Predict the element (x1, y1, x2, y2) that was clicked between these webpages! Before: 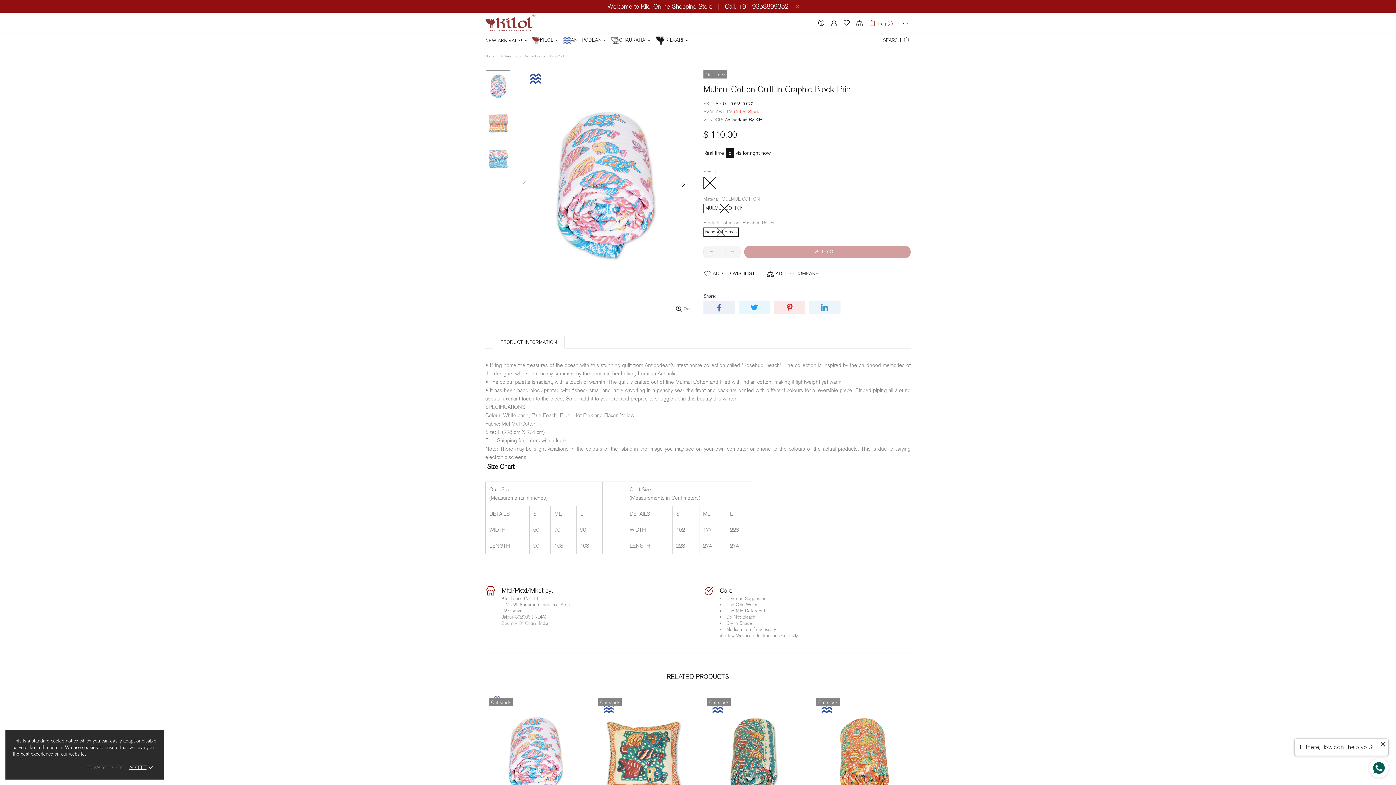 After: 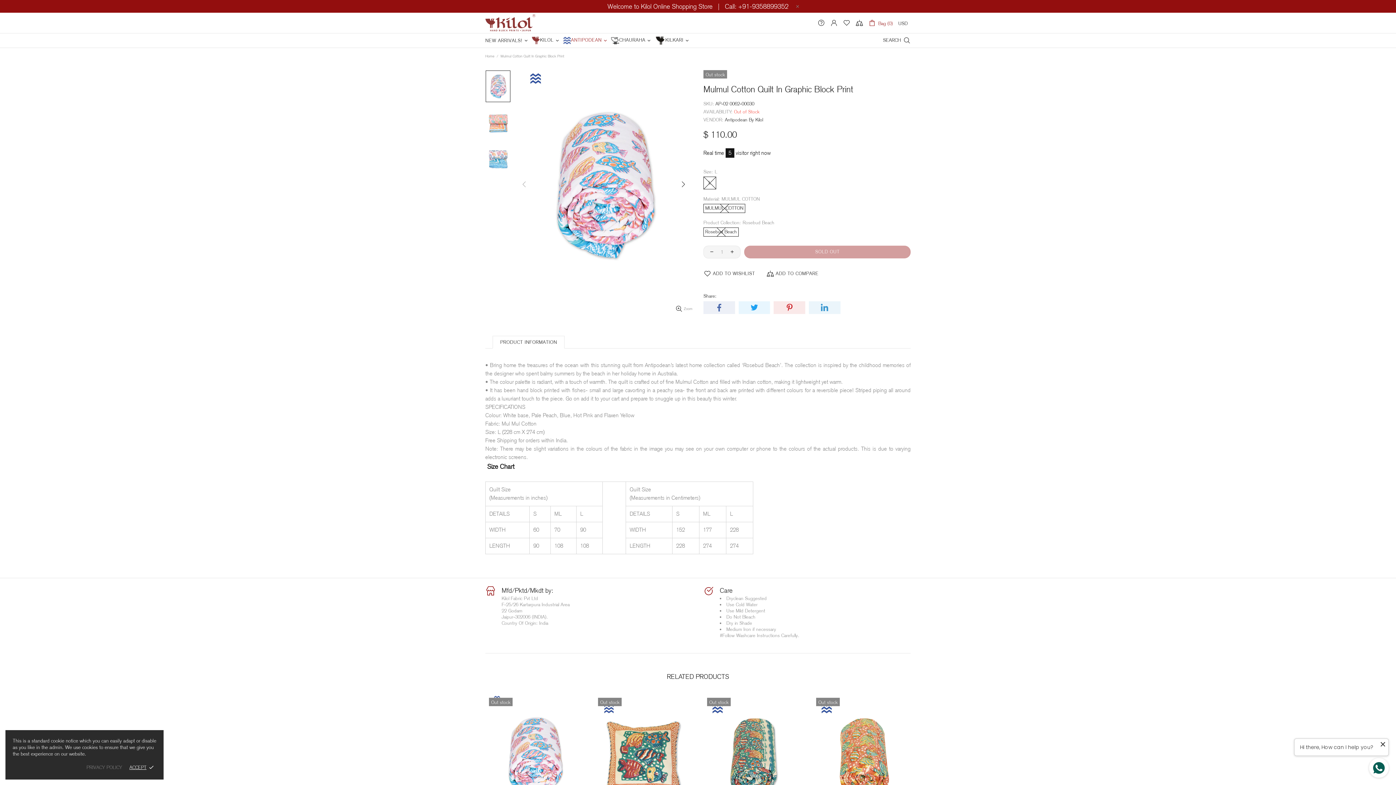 Action: bbox: (562, 33, 610, 47) label: ANTIPODEAN